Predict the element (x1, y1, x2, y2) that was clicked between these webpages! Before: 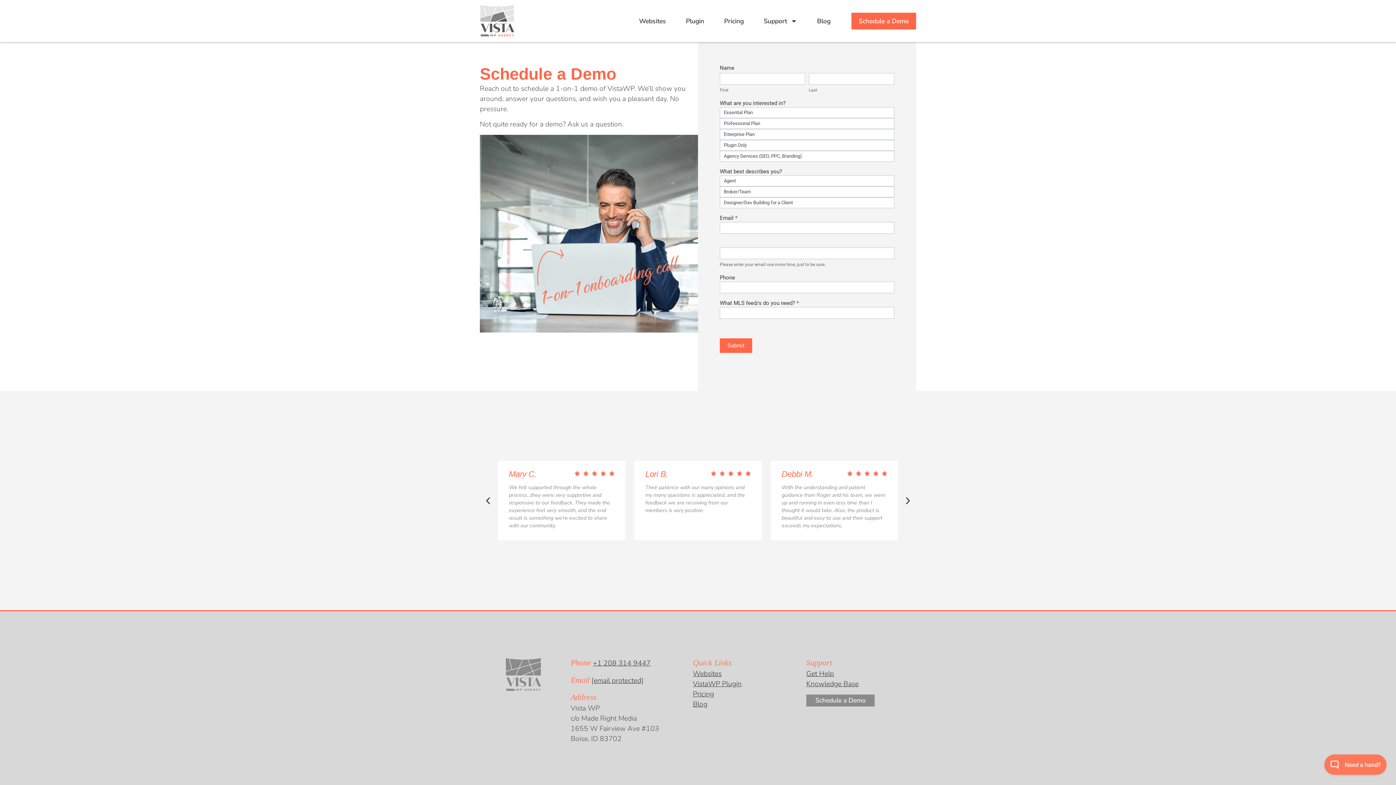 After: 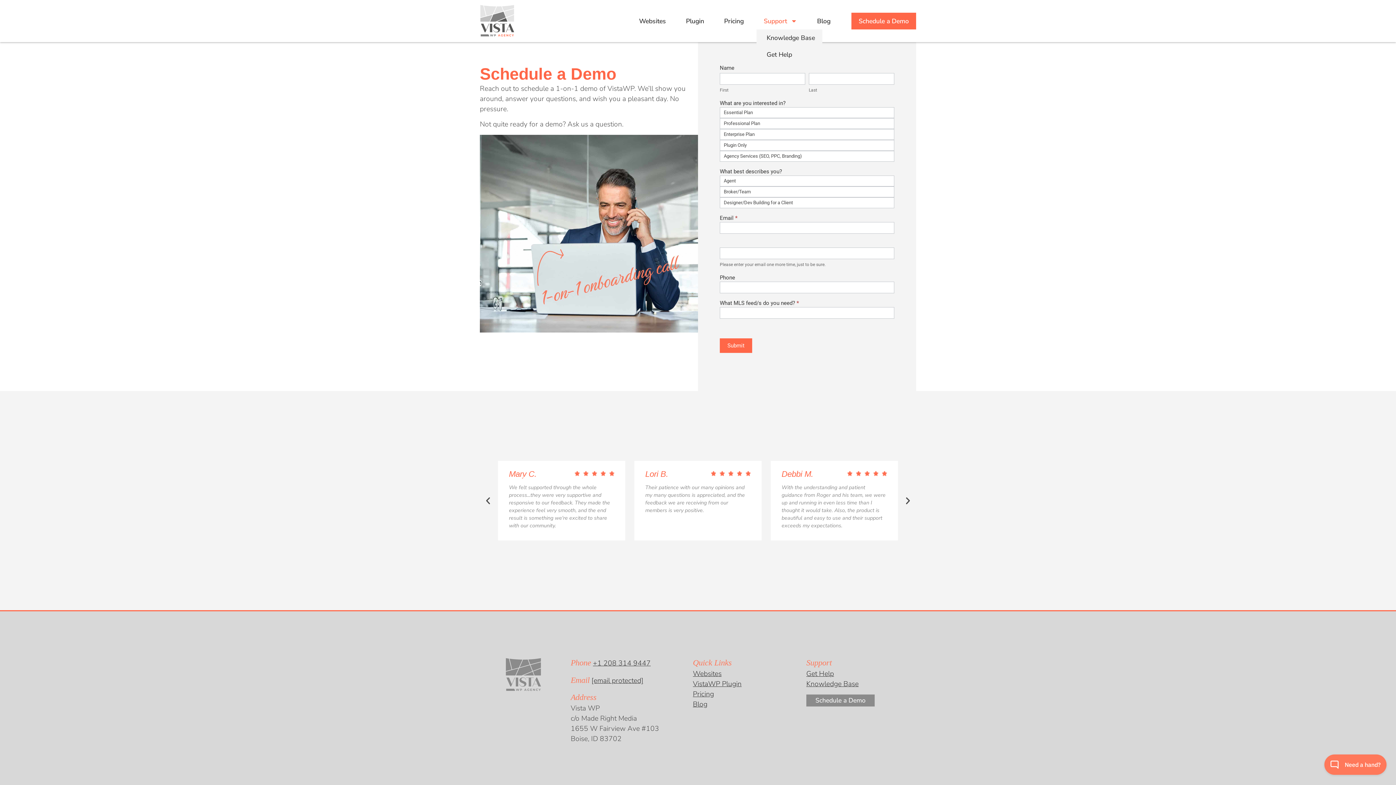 Action: bbox: (756, 12, 804, 29) label: Support